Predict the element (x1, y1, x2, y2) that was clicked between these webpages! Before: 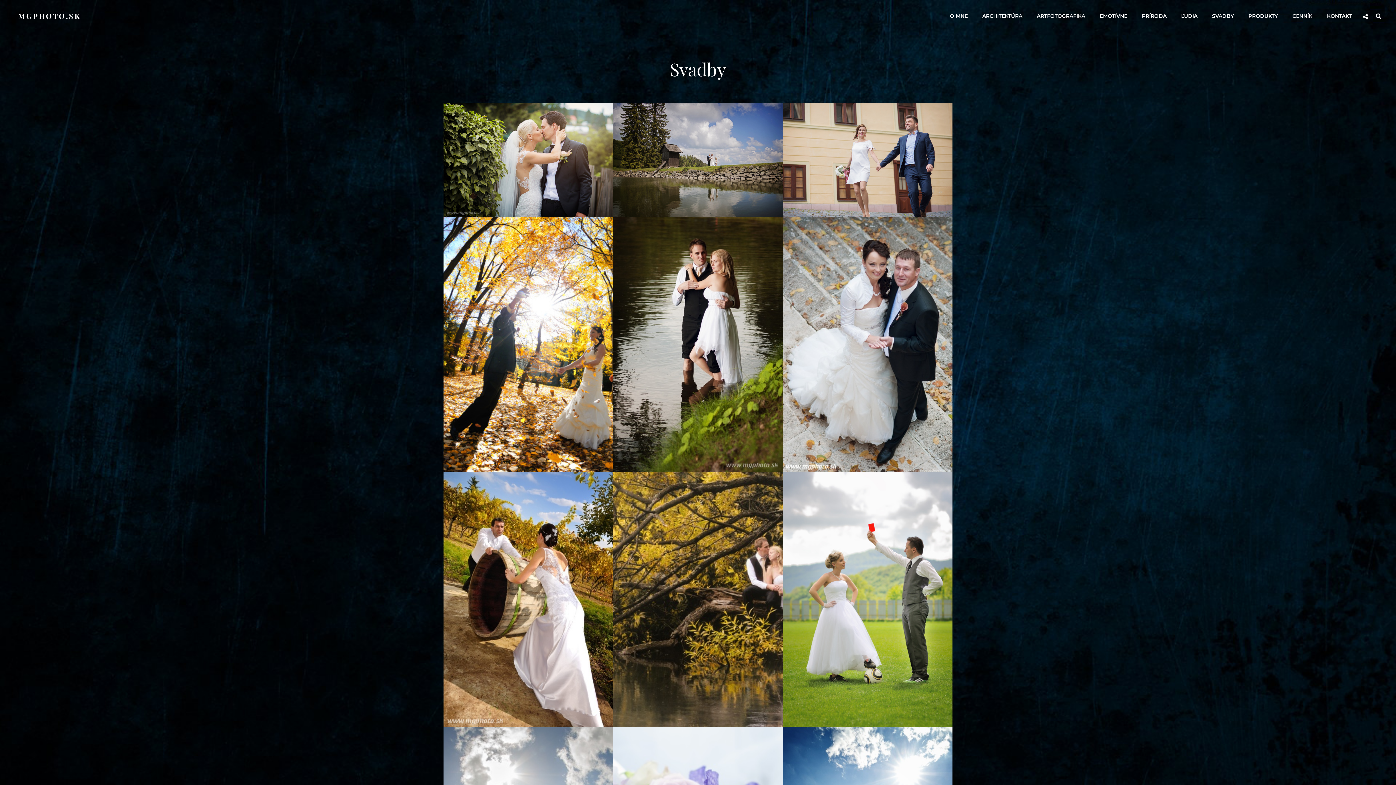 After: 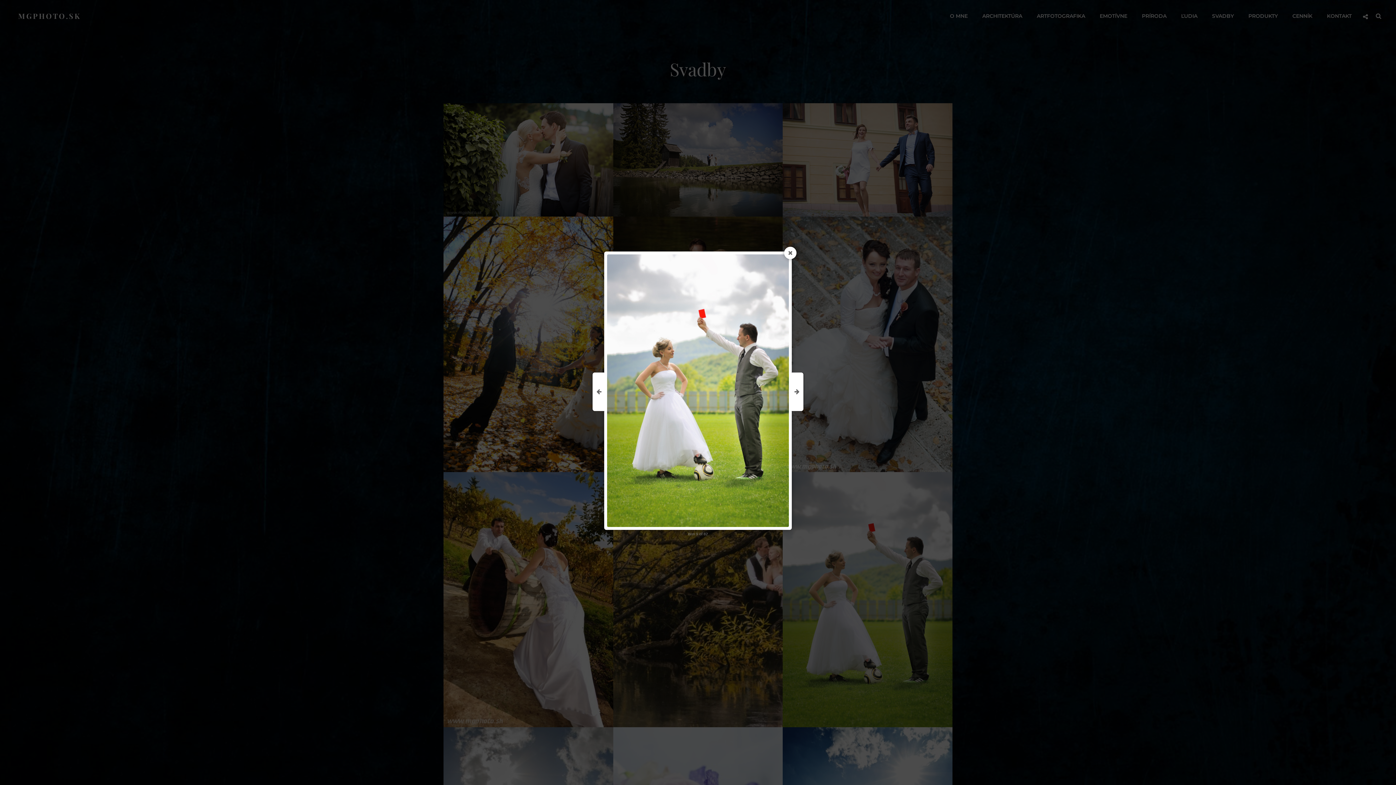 Action: bbox: (783, 472, 952, 727)